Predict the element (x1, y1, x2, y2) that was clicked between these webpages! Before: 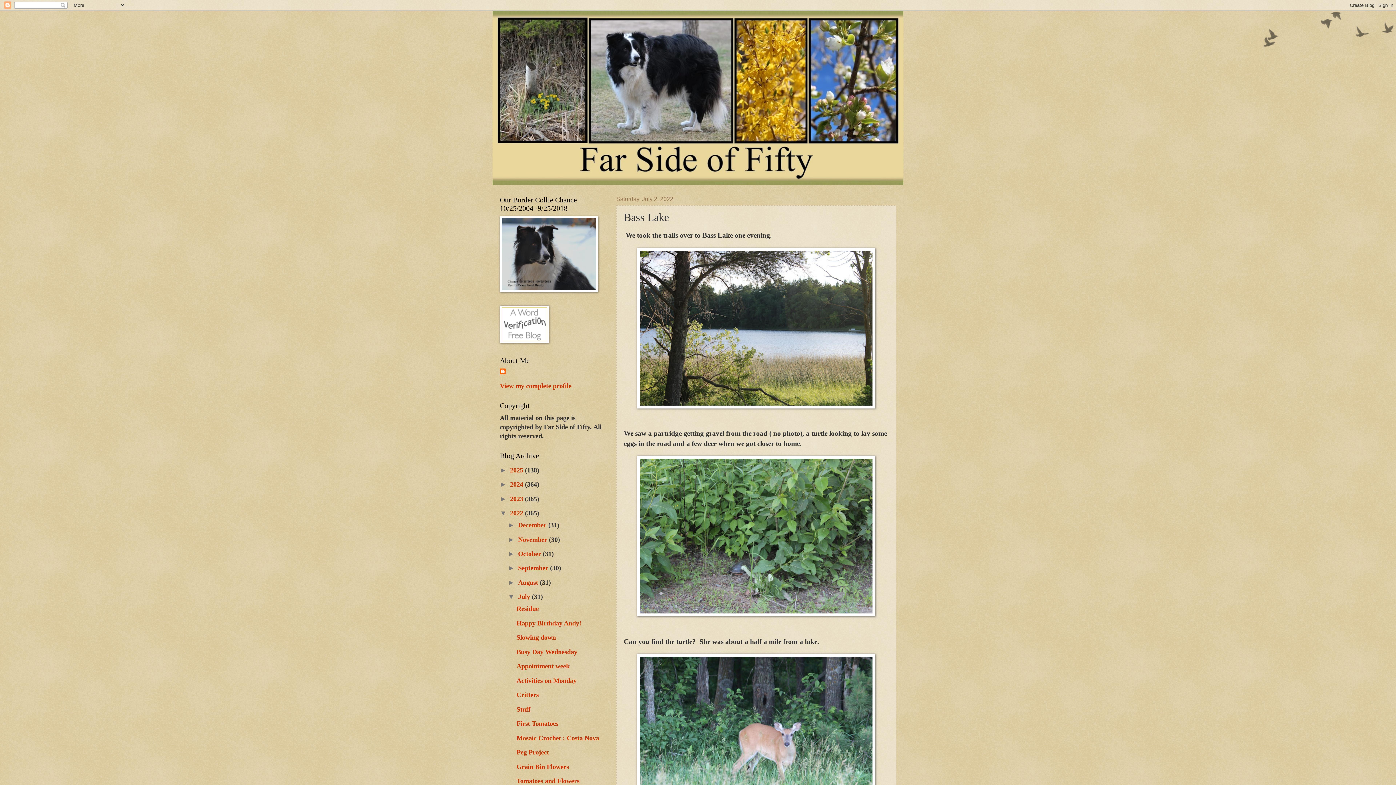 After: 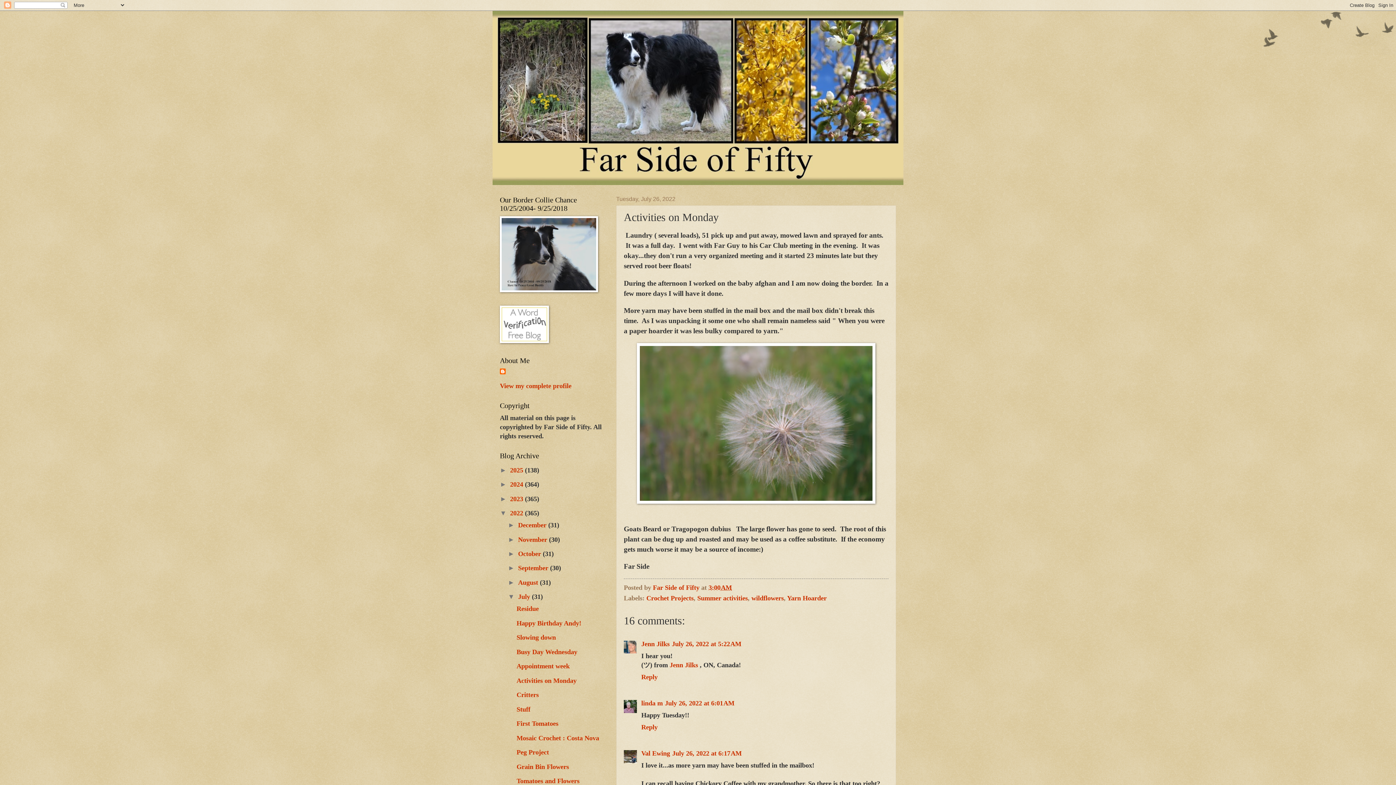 Action: label: Activities on Monday bbox: (516, 677, 576, 684)